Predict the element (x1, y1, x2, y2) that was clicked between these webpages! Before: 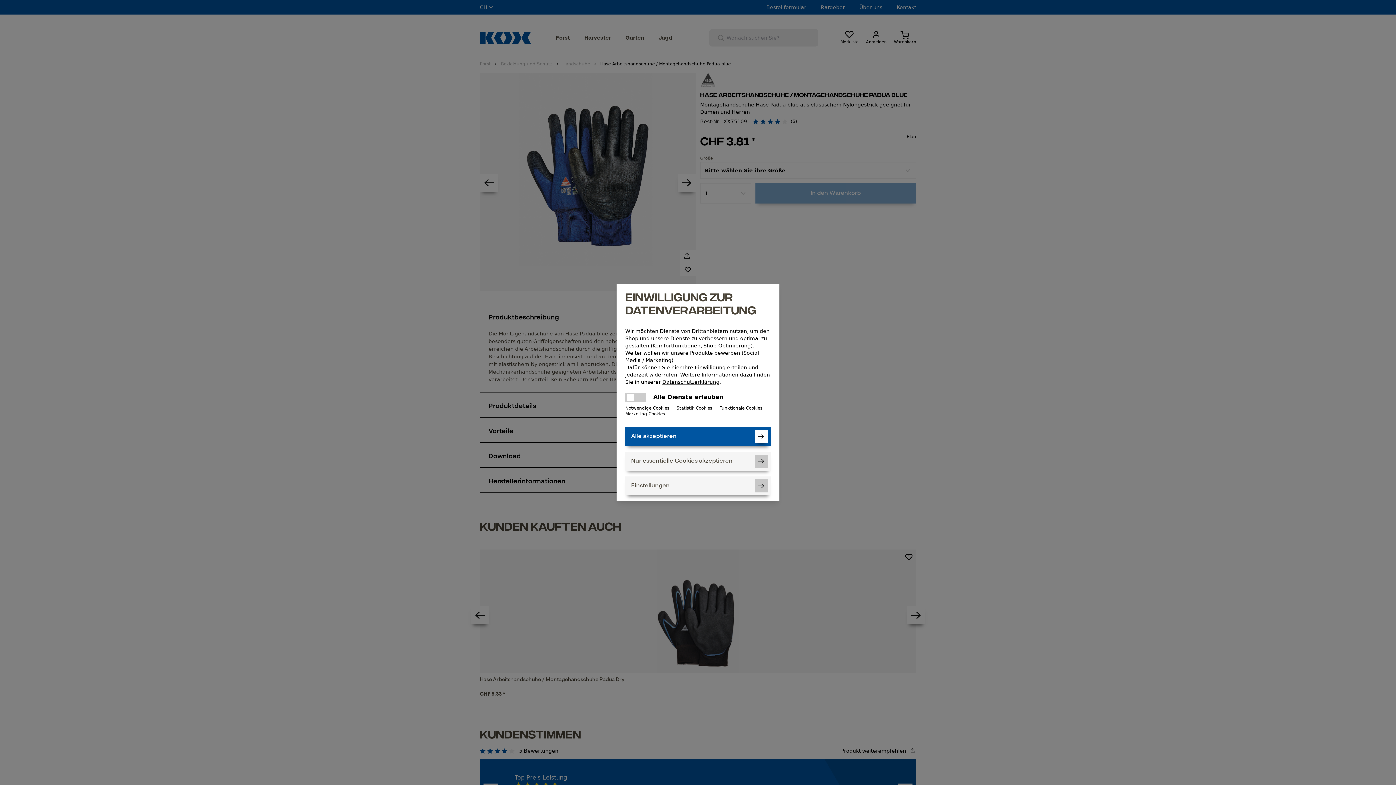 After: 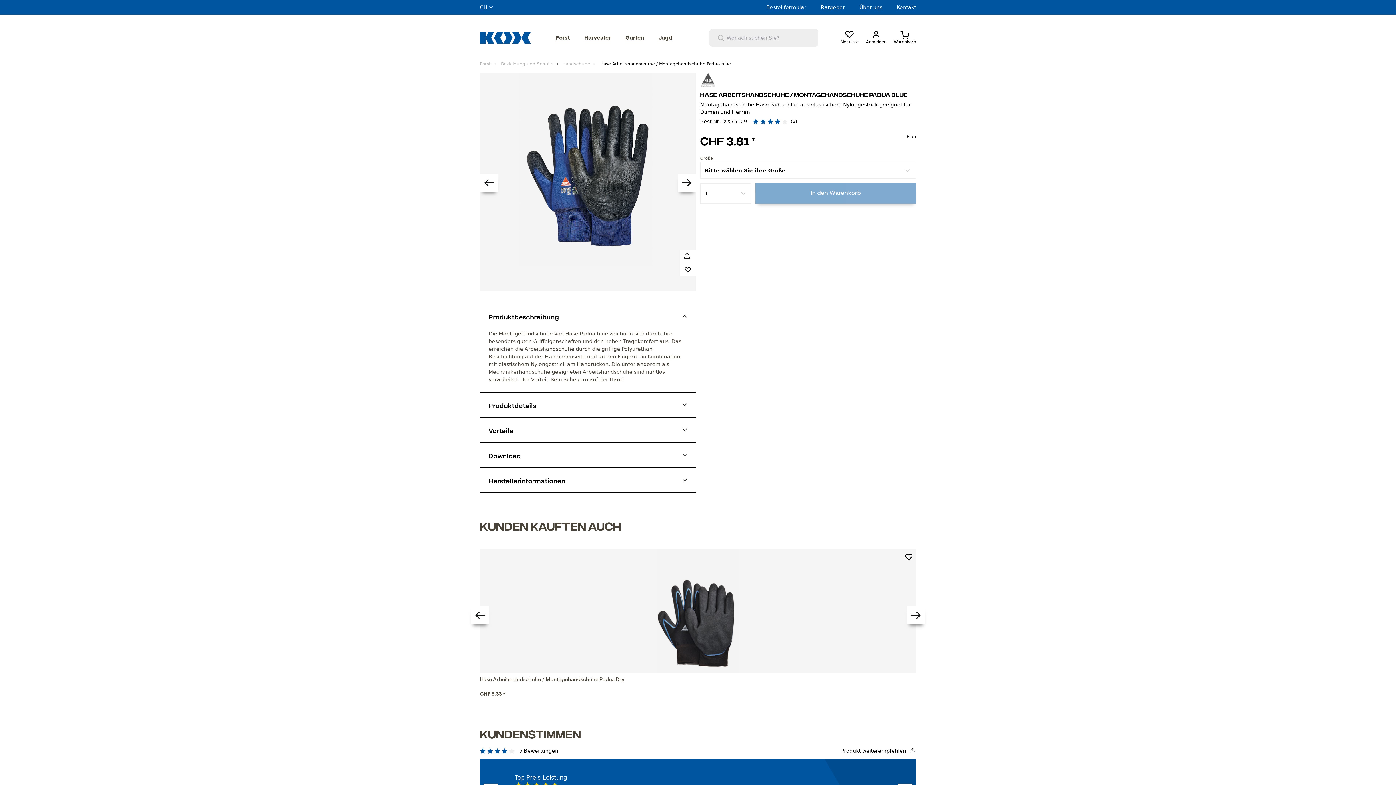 Action: bbox: (625, 452, 770, 470) label: Nur essentielle Cookies akzeptieren